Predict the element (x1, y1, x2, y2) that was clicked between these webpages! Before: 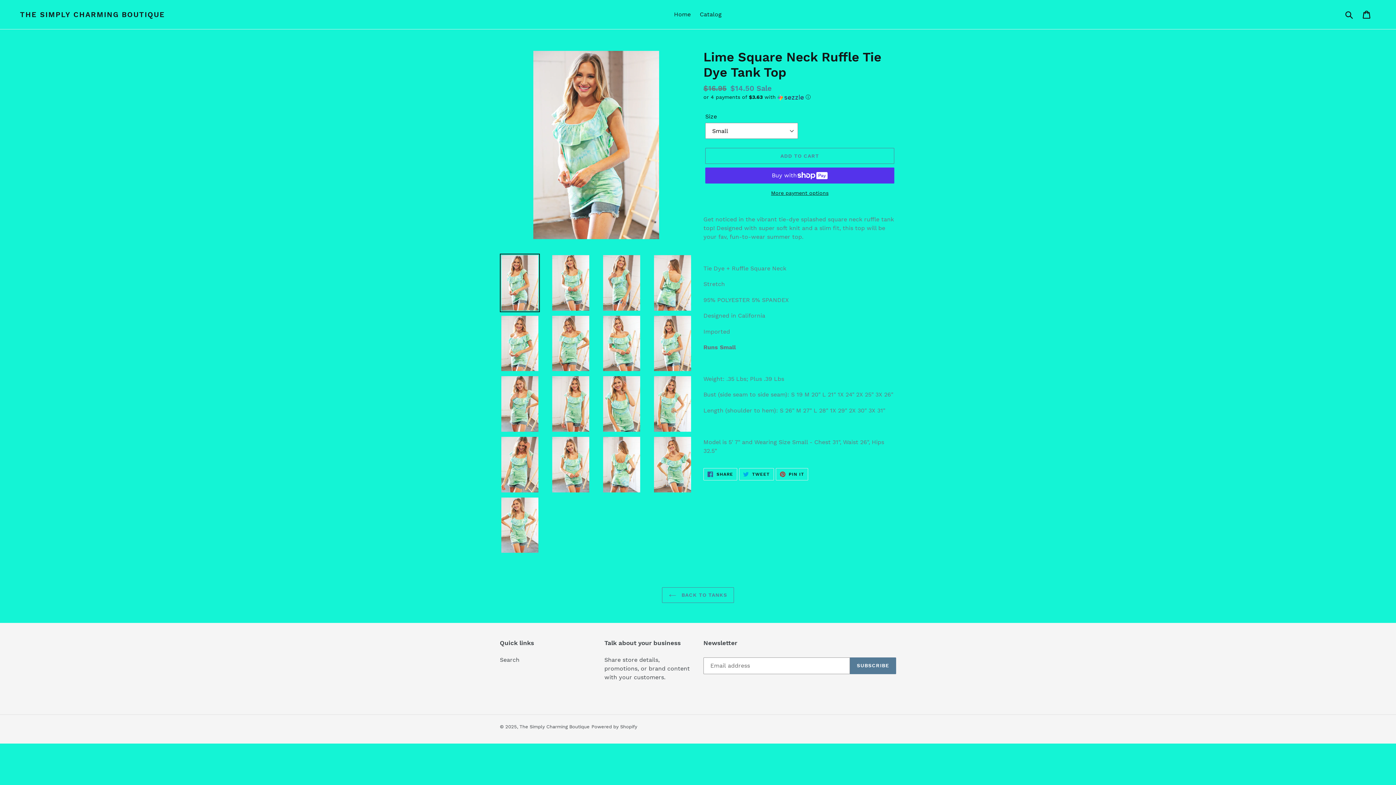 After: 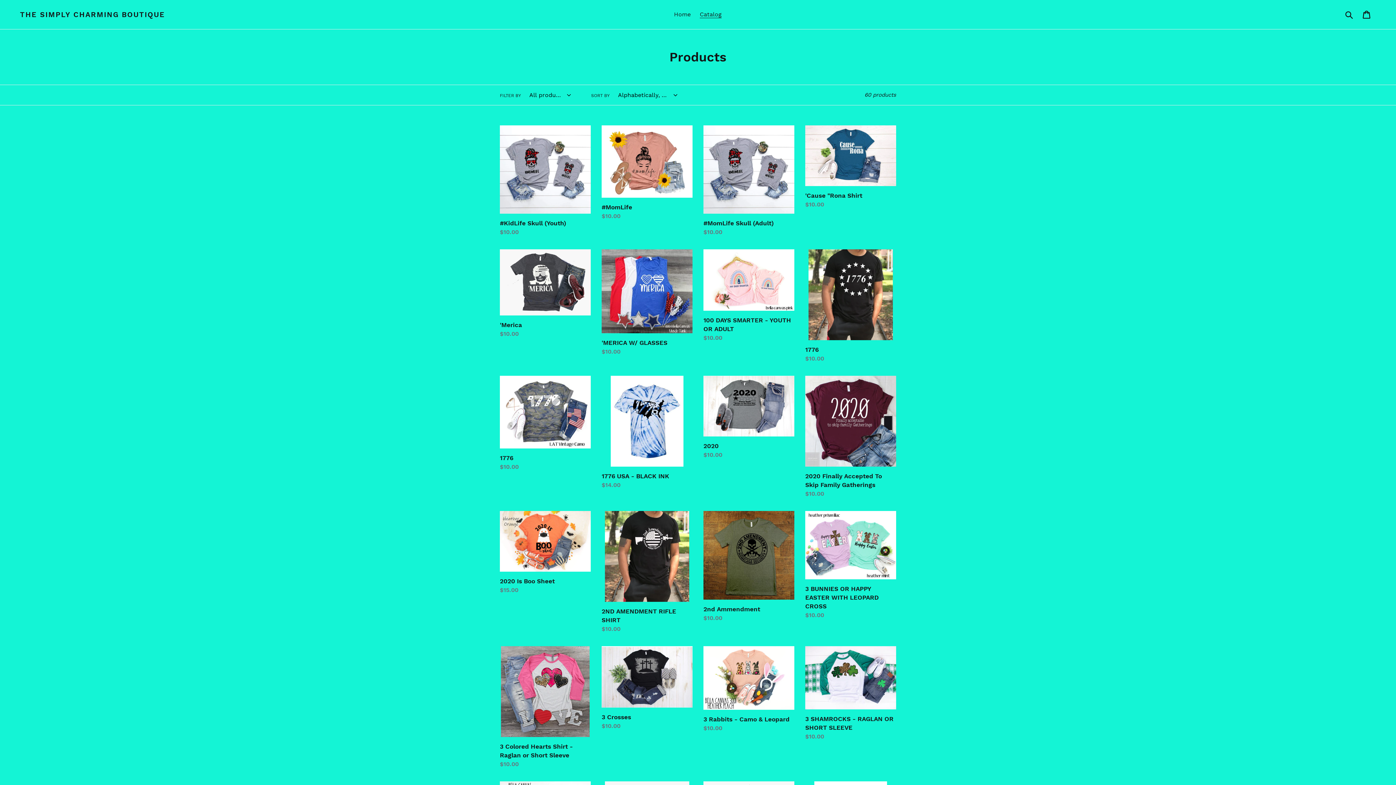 Action: bbox: (696, 9, 725, 20) label: Catalog